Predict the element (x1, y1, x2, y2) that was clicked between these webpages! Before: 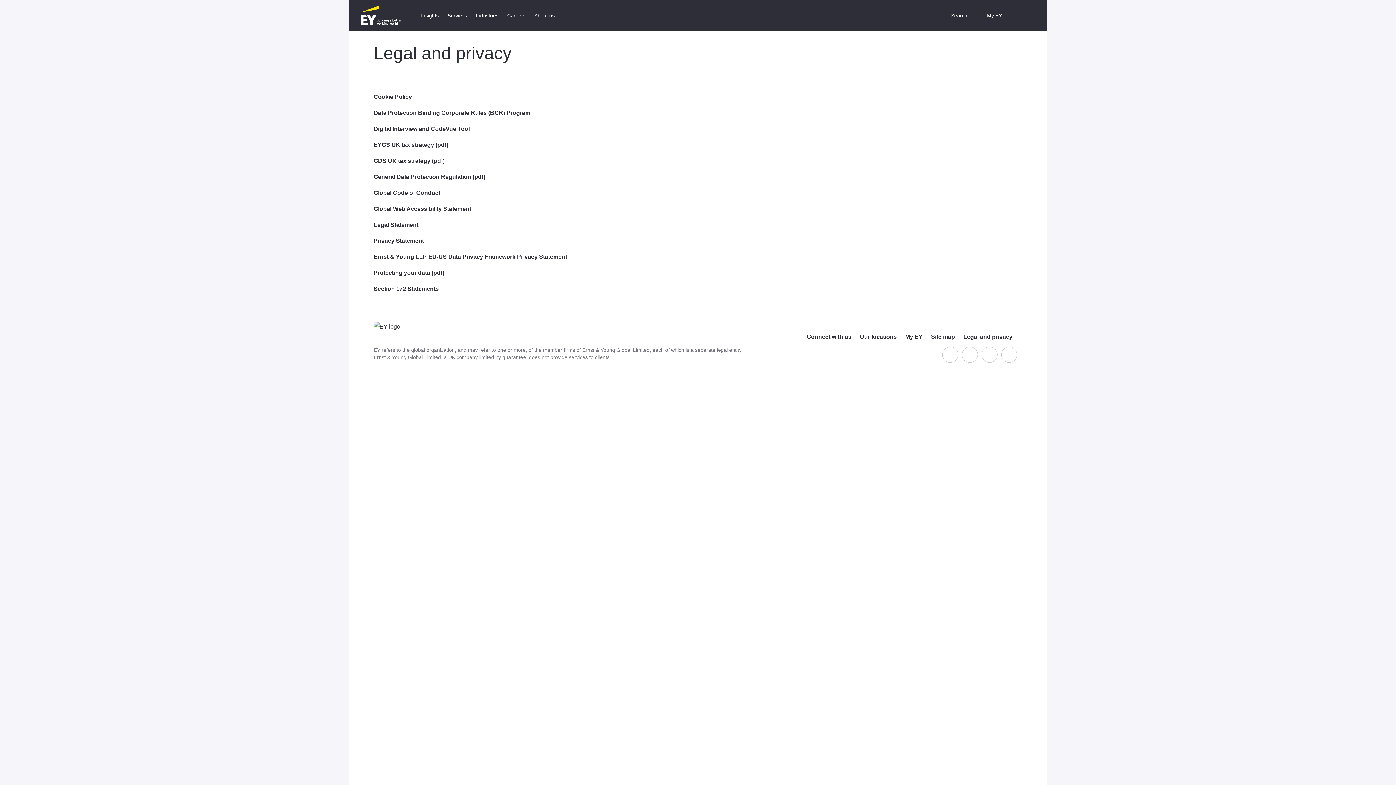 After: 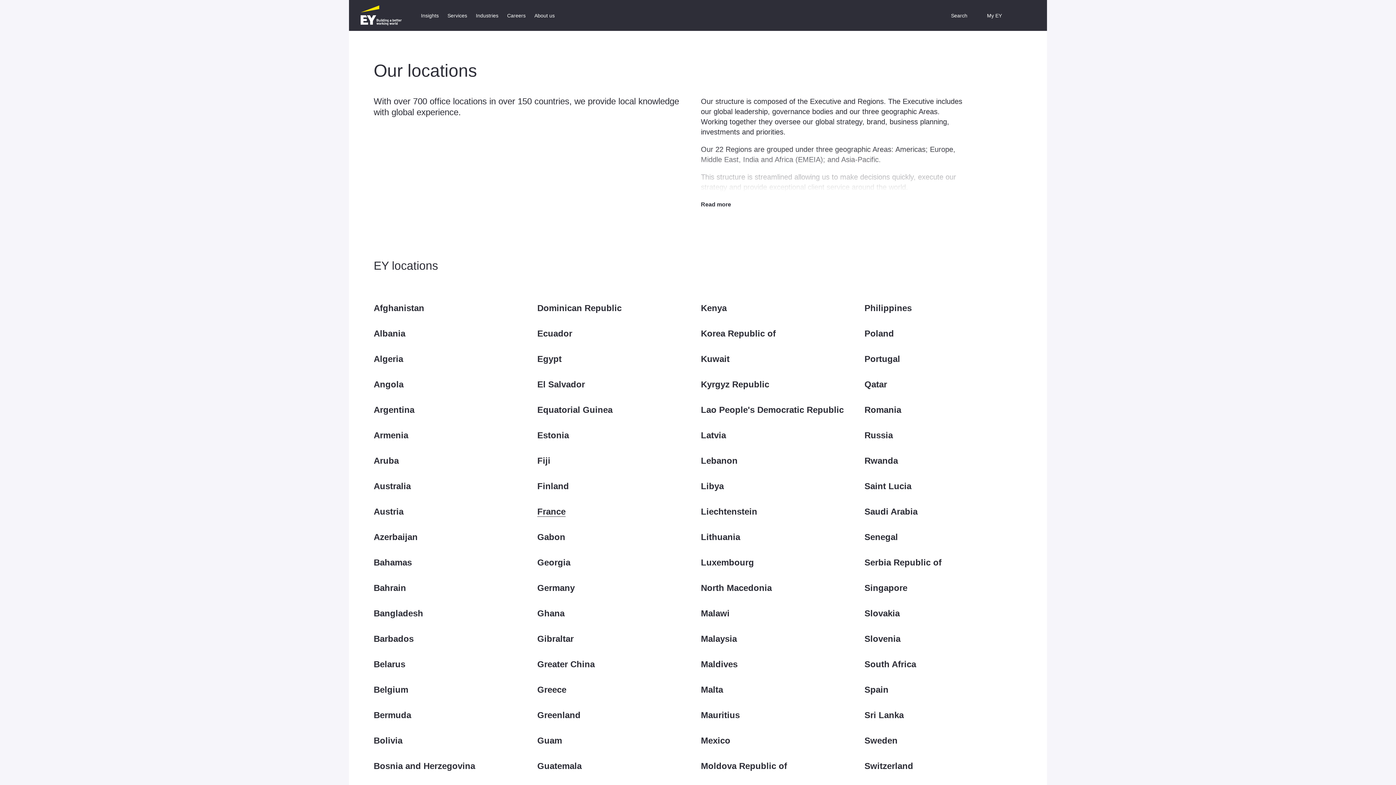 Action: label: Our locations bbox: (860, 333, 897, 340)